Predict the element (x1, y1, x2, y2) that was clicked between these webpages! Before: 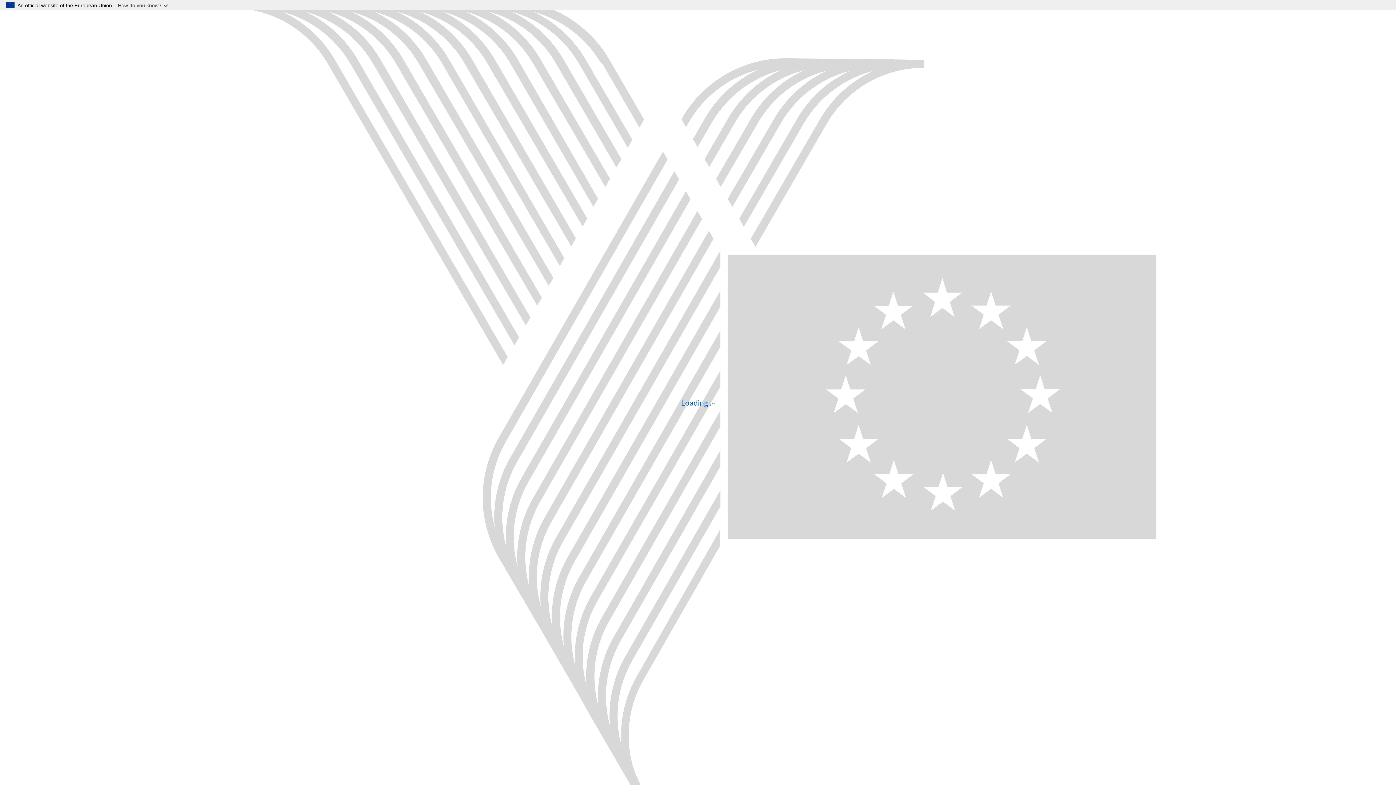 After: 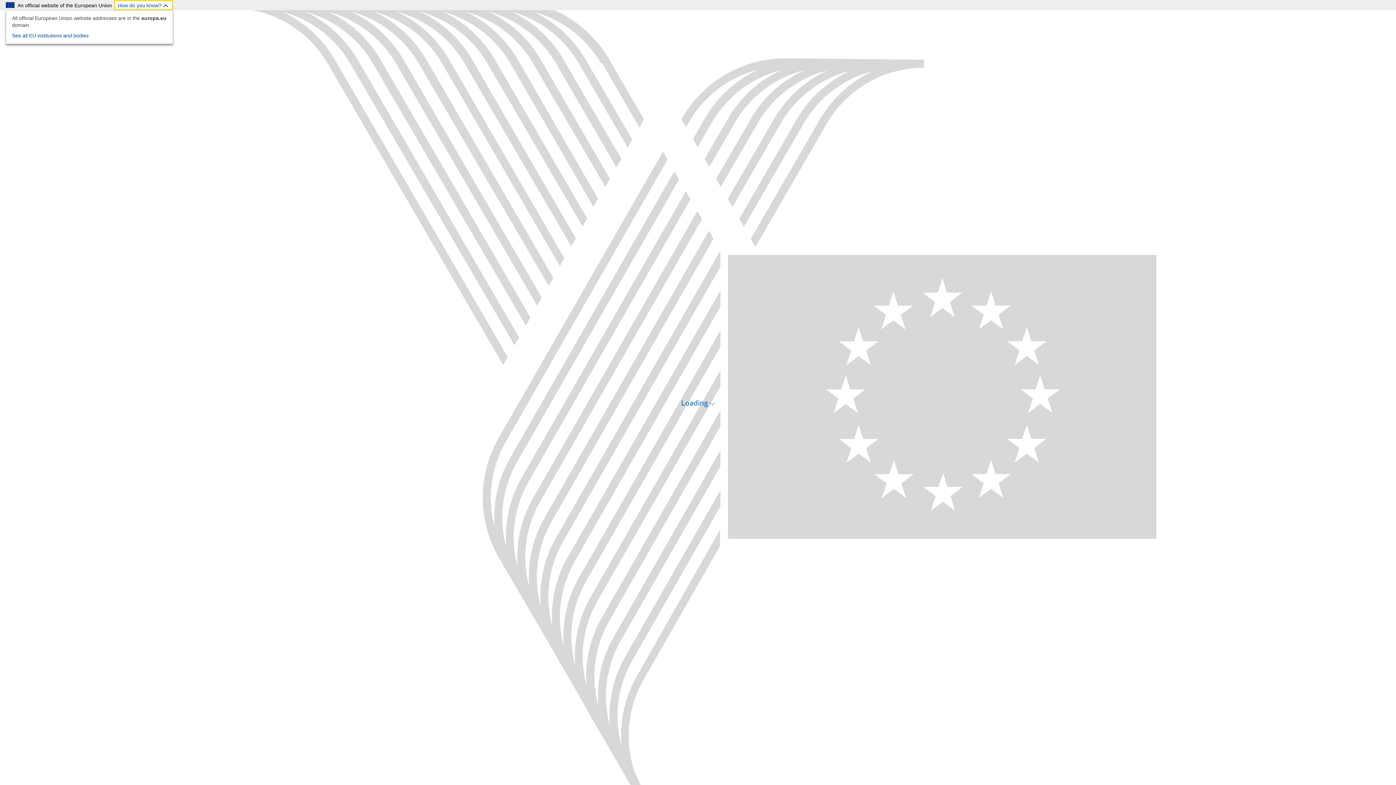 Action: label: How do you know? bbox: (114, 0, 173, 10)